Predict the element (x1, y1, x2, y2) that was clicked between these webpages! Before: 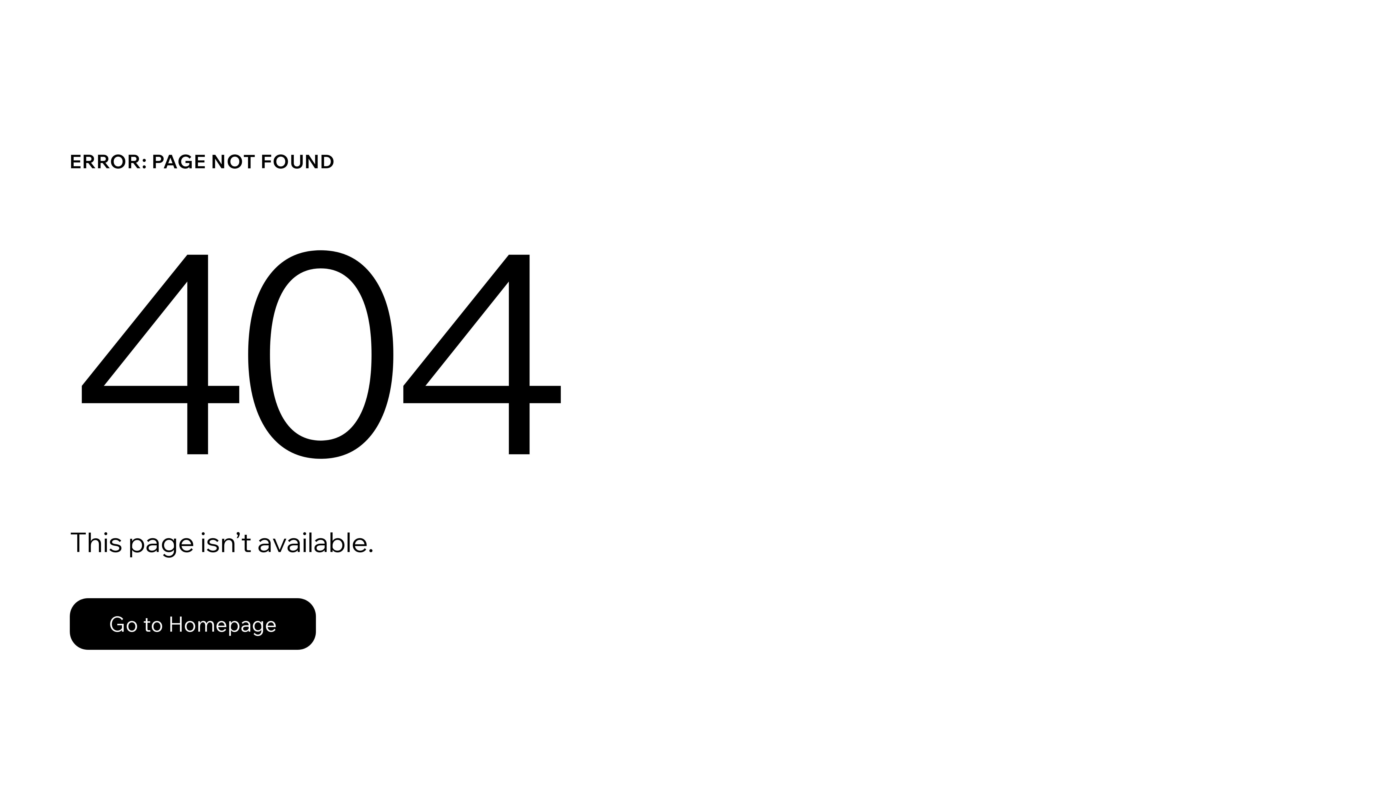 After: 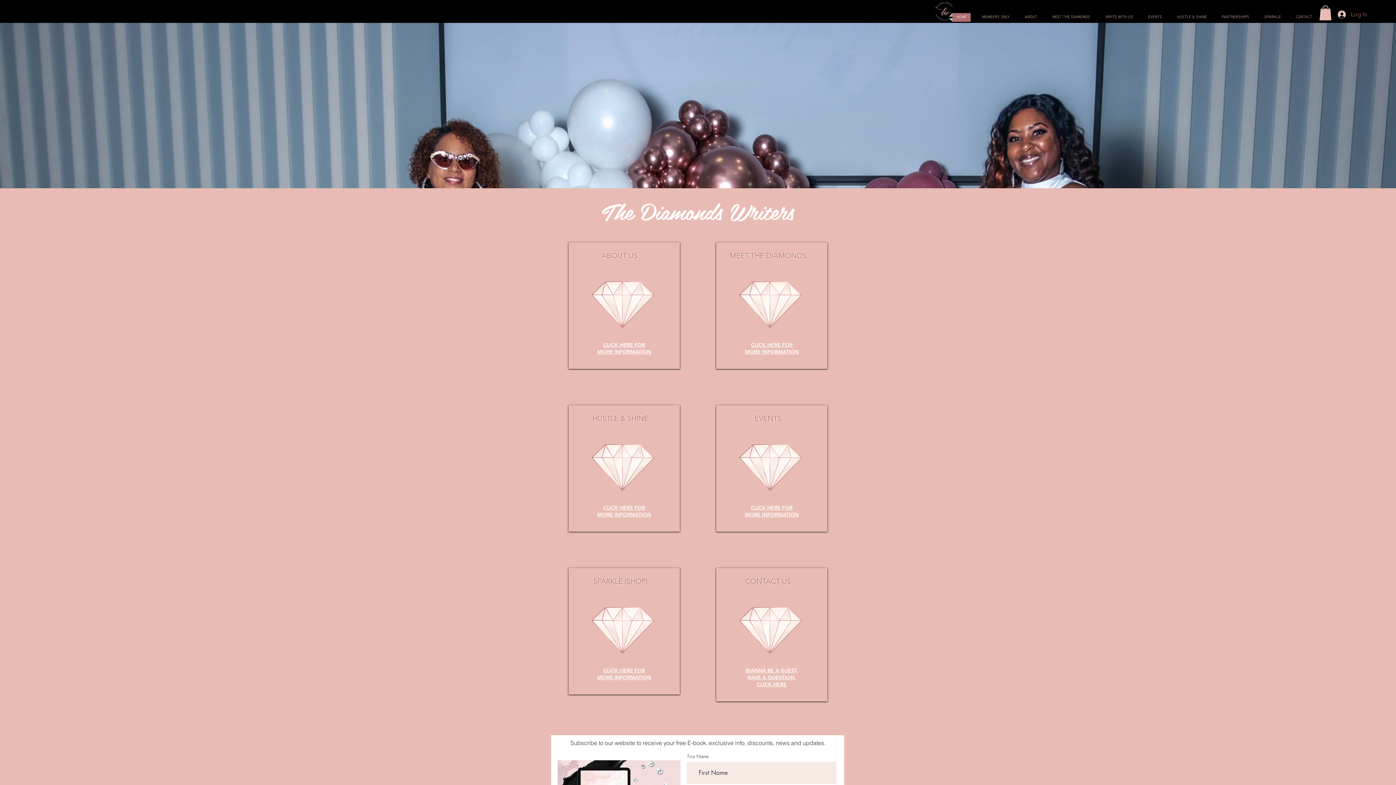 Action: label: Go to Homepage bbox: (69, 598, 316, 650)